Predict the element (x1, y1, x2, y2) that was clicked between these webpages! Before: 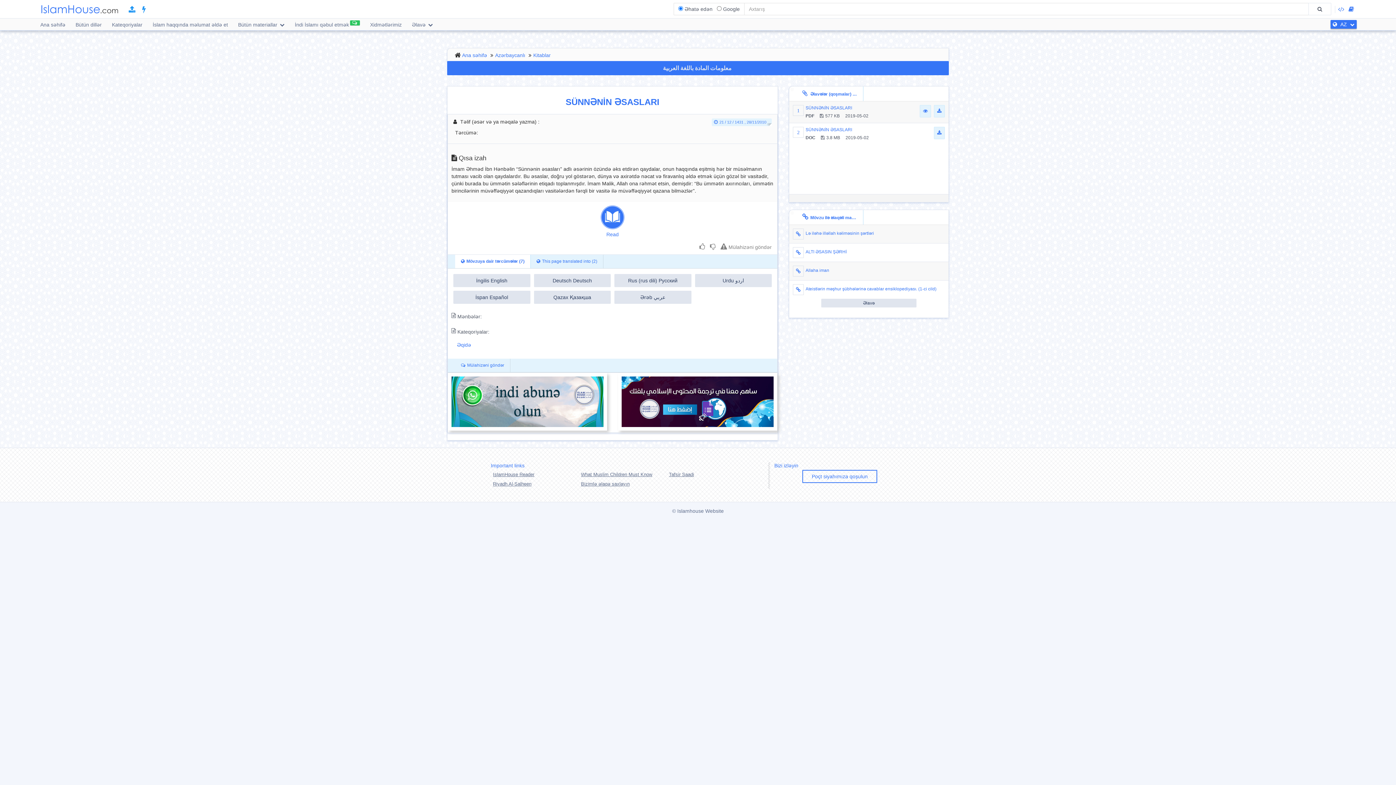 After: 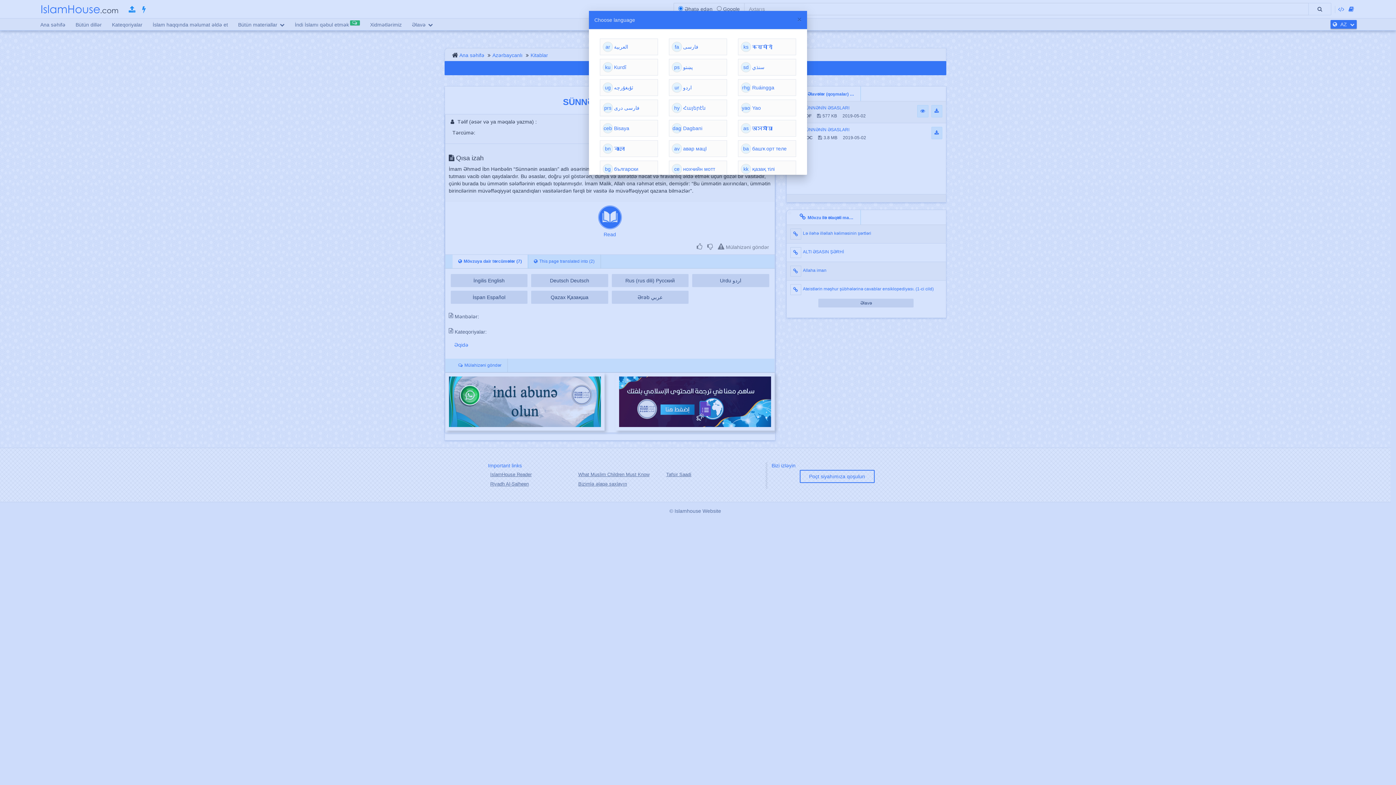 Action: label:  AZ  bbox: (1330, 20, 1357, 28)